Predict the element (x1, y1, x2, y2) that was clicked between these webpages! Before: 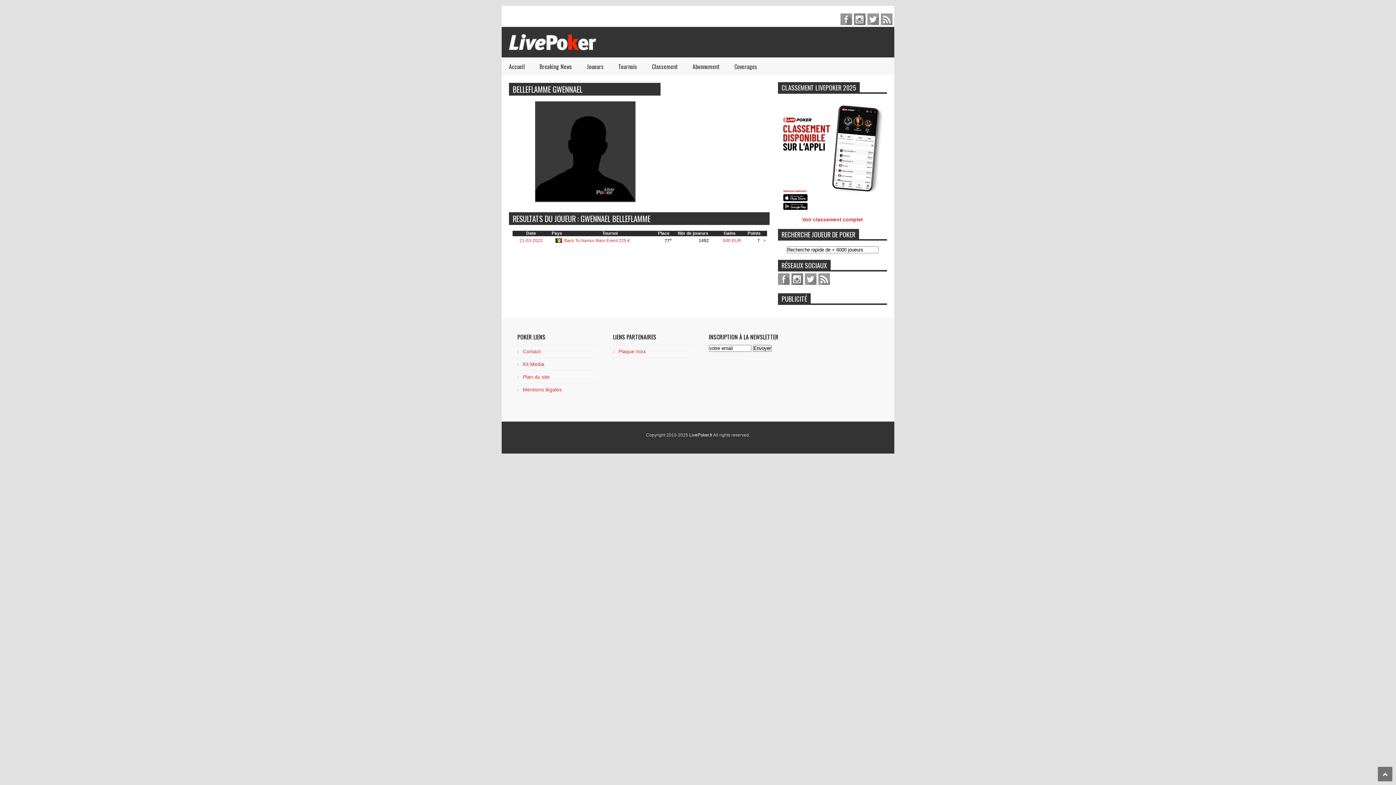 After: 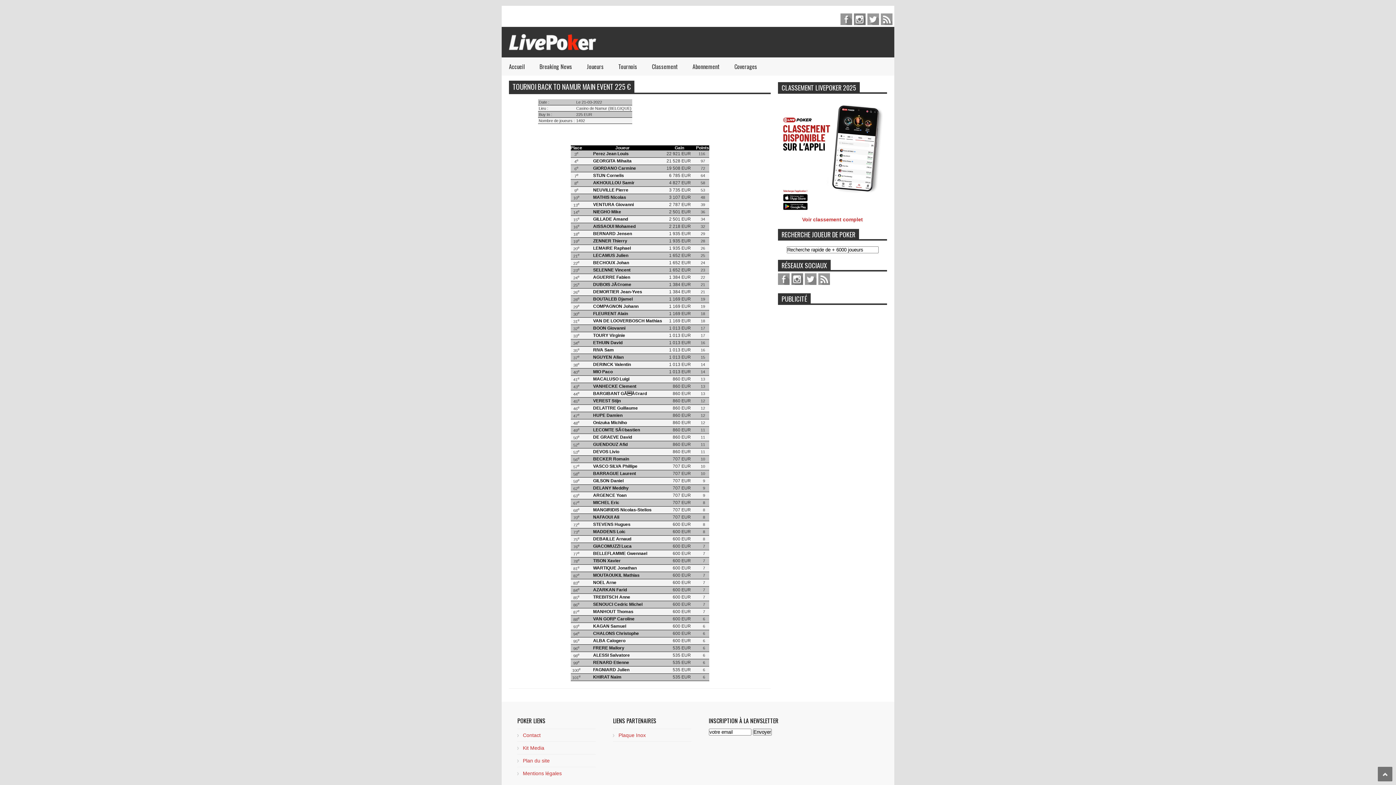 Action: bbox: (763, 238, 766, 243) label: +